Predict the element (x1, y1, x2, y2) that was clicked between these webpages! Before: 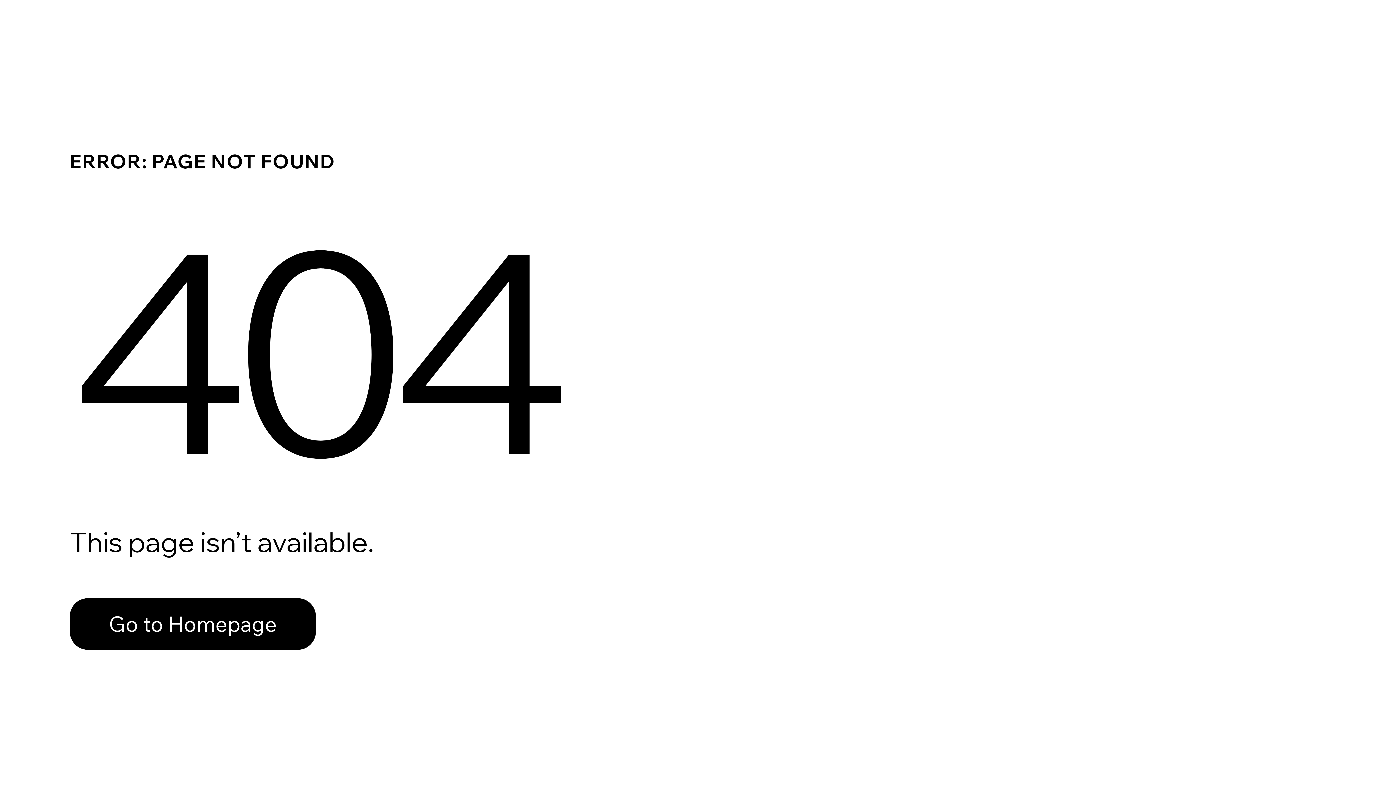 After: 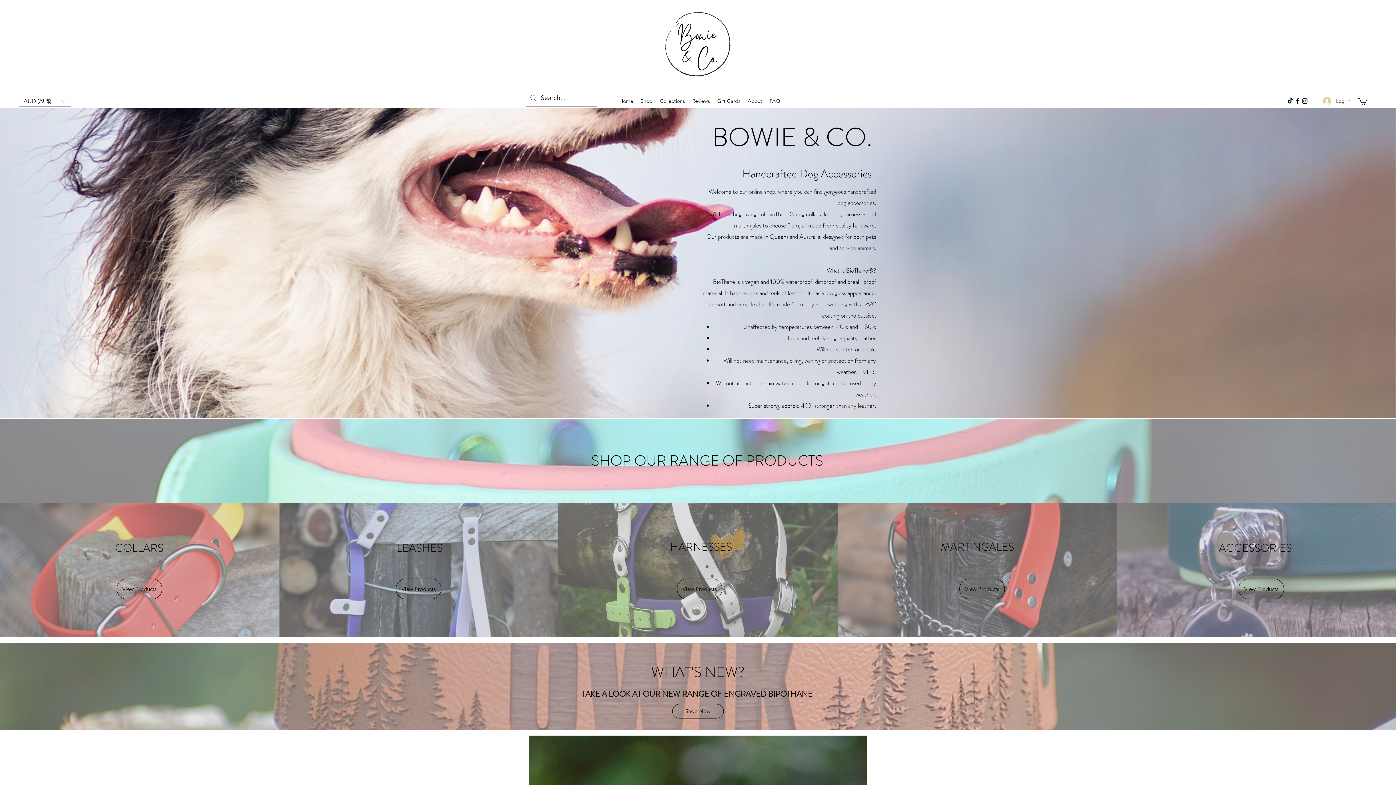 Action: label: Go to Homepage bbox: (69, 598, 316, 650)